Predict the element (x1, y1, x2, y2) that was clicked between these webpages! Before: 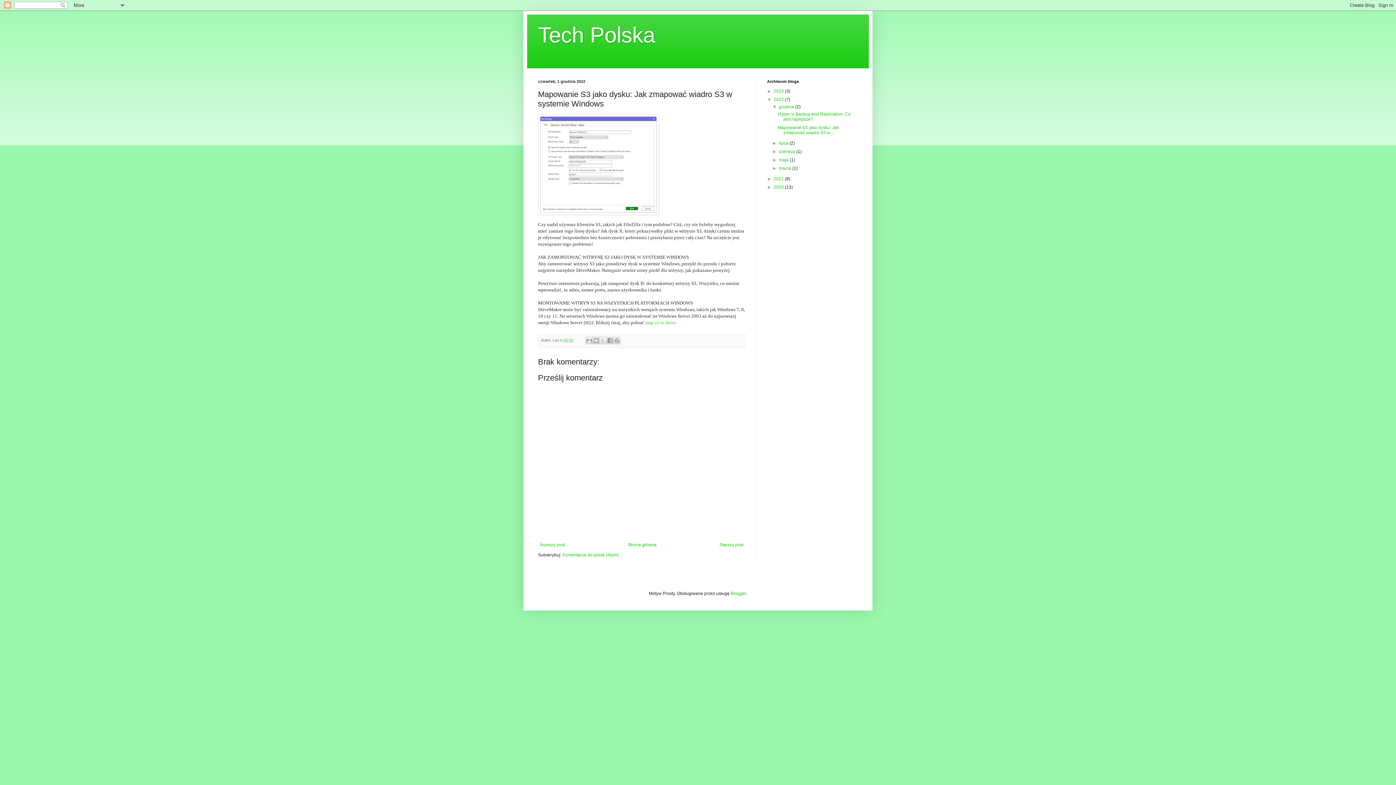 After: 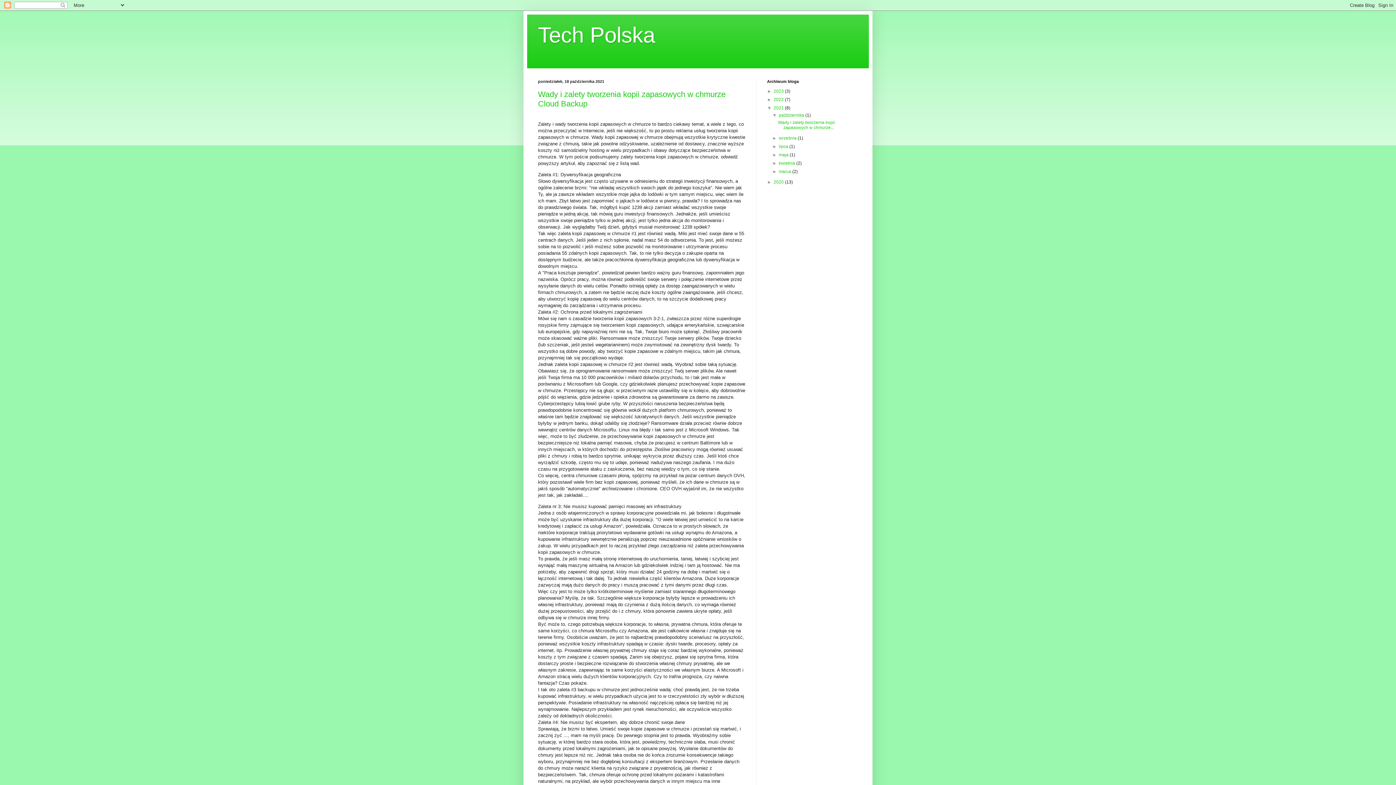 Action: label: 2021  bbox: (773, 176, 785, 181)